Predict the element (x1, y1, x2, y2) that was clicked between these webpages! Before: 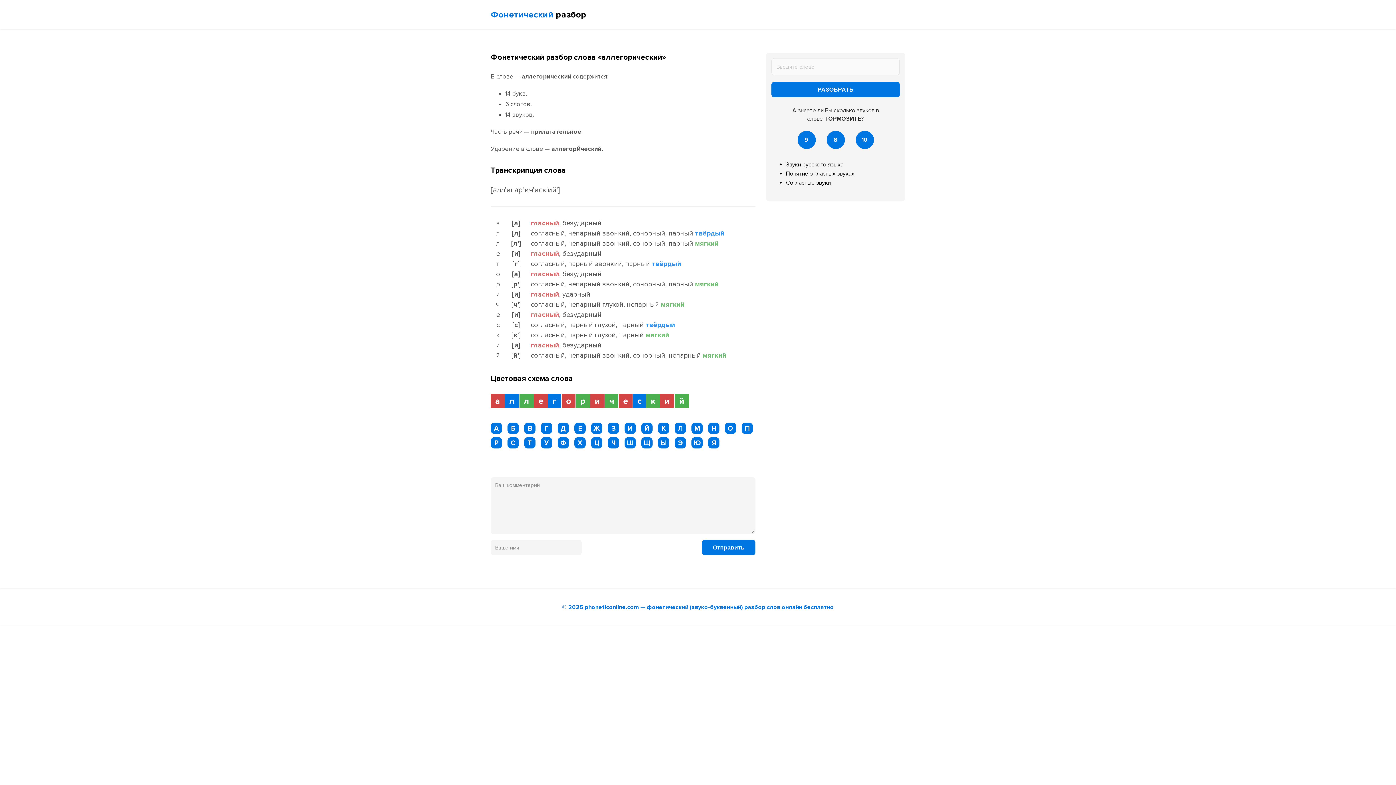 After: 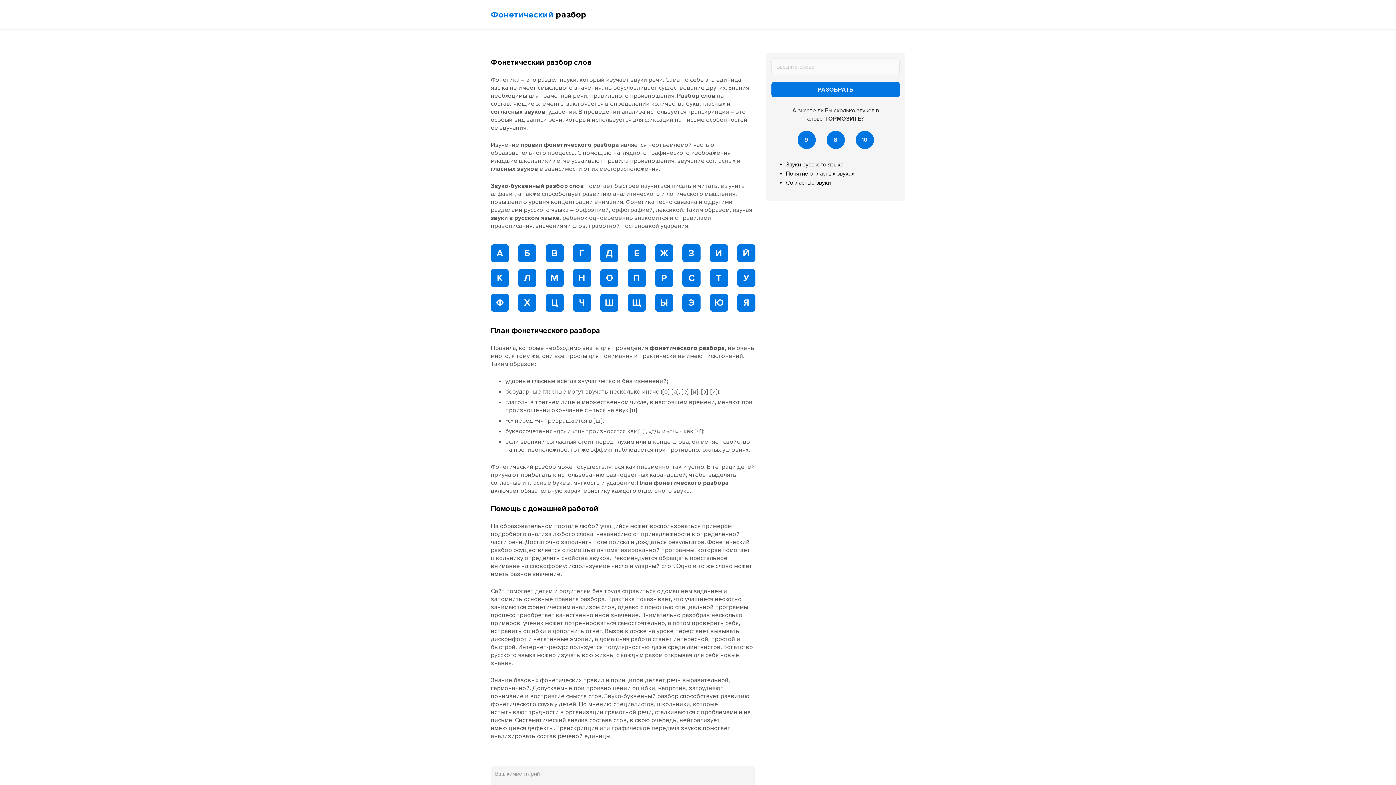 Action: label: Фонетический разбор bbox: (490, 9, 586, 20)